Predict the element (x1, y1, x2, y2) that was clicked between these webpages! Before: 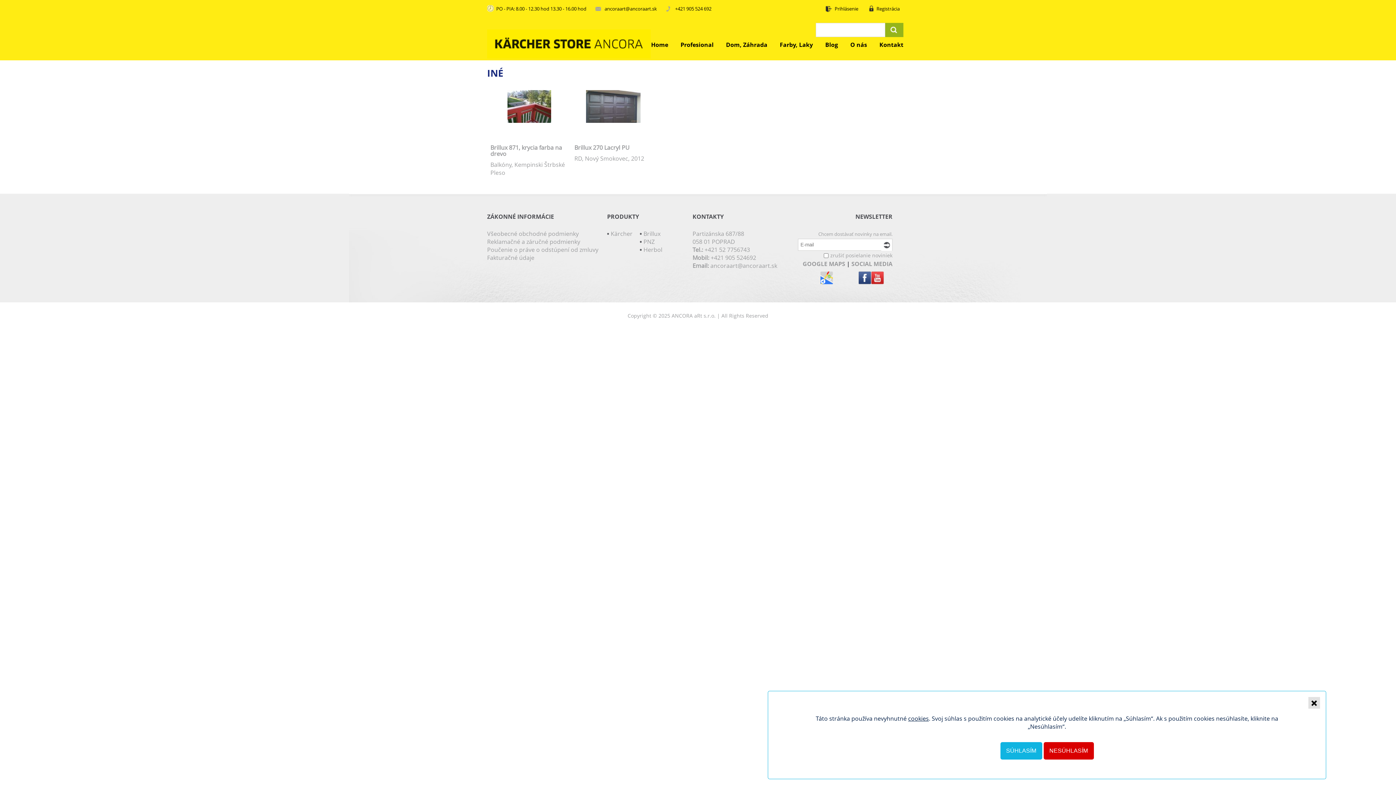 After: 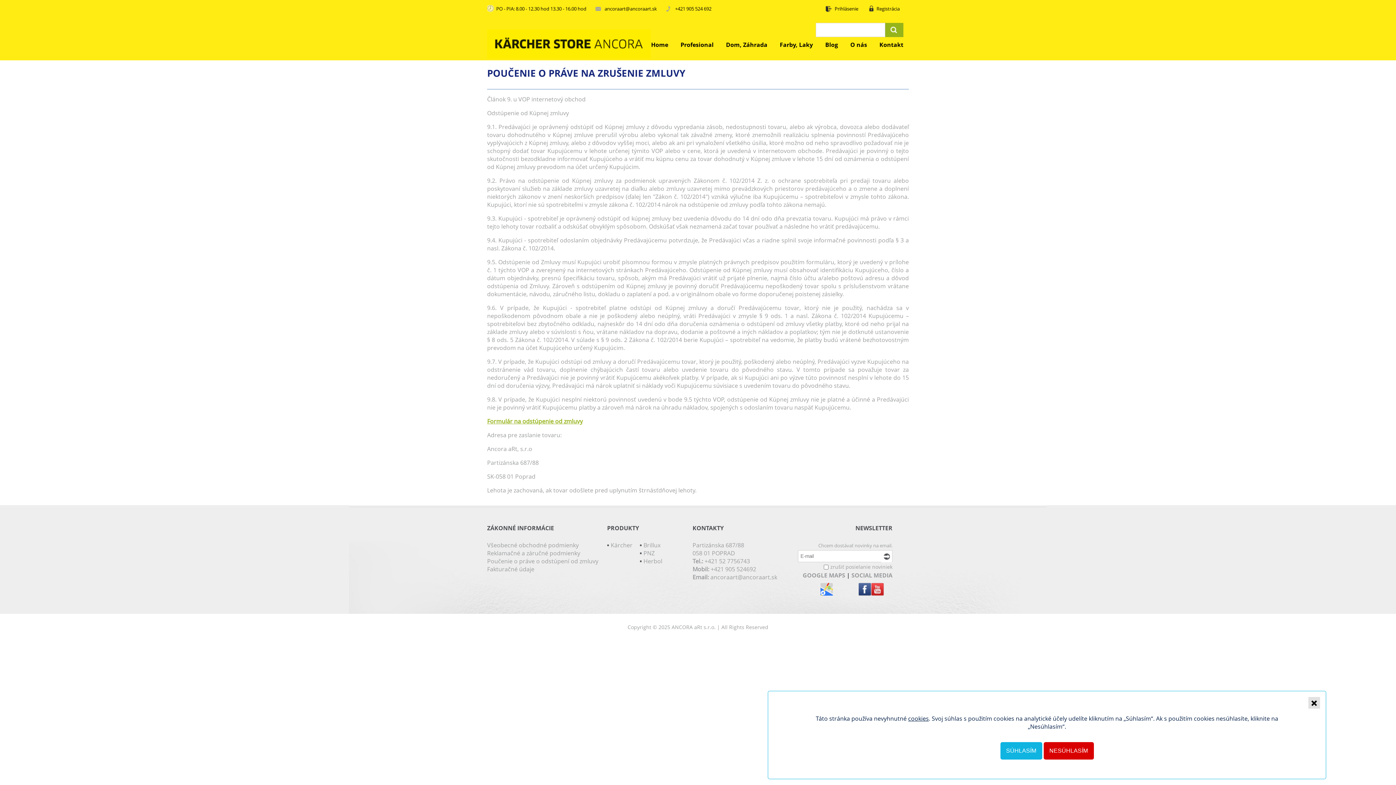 Action: label: Poučenie o práve o odstúpení od zmluvy bbox: (487, 245, 598, 253)